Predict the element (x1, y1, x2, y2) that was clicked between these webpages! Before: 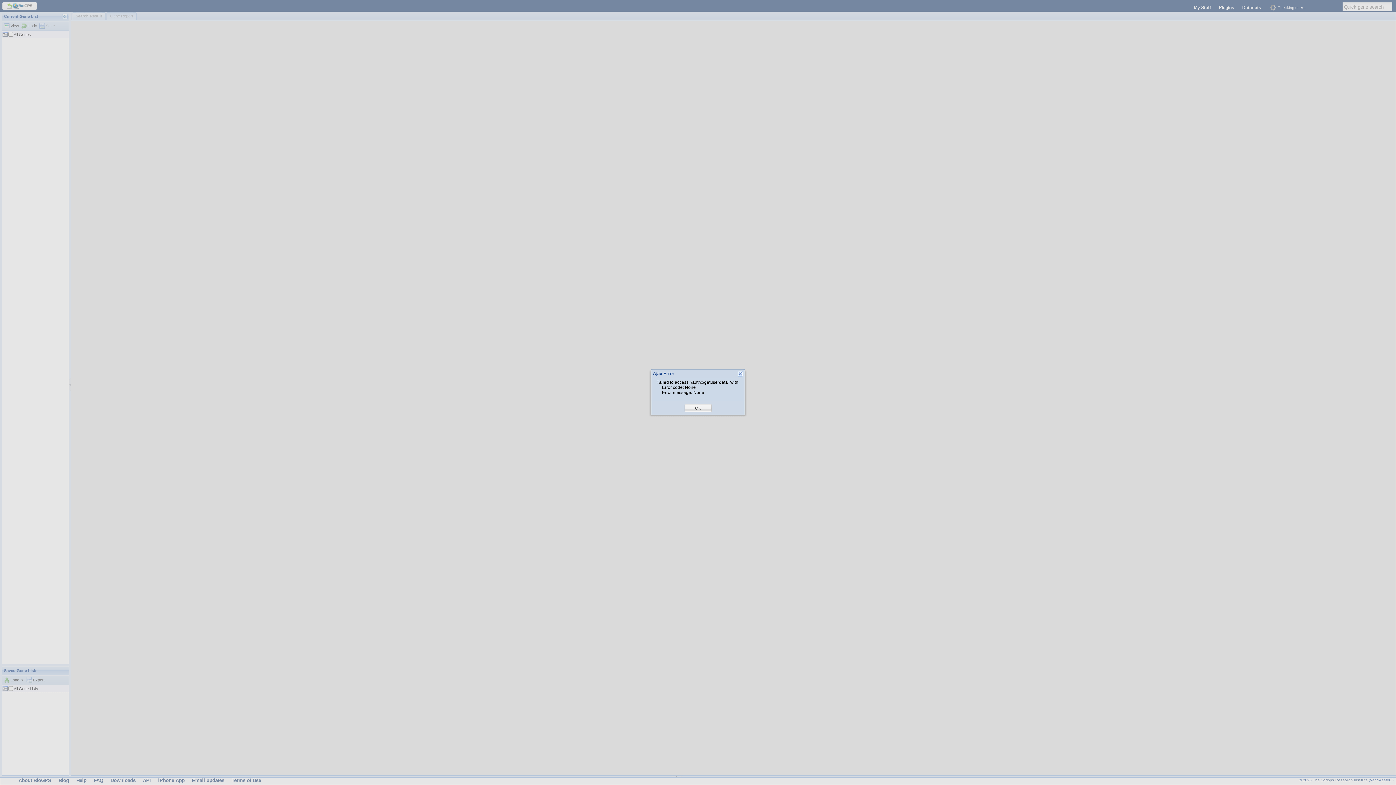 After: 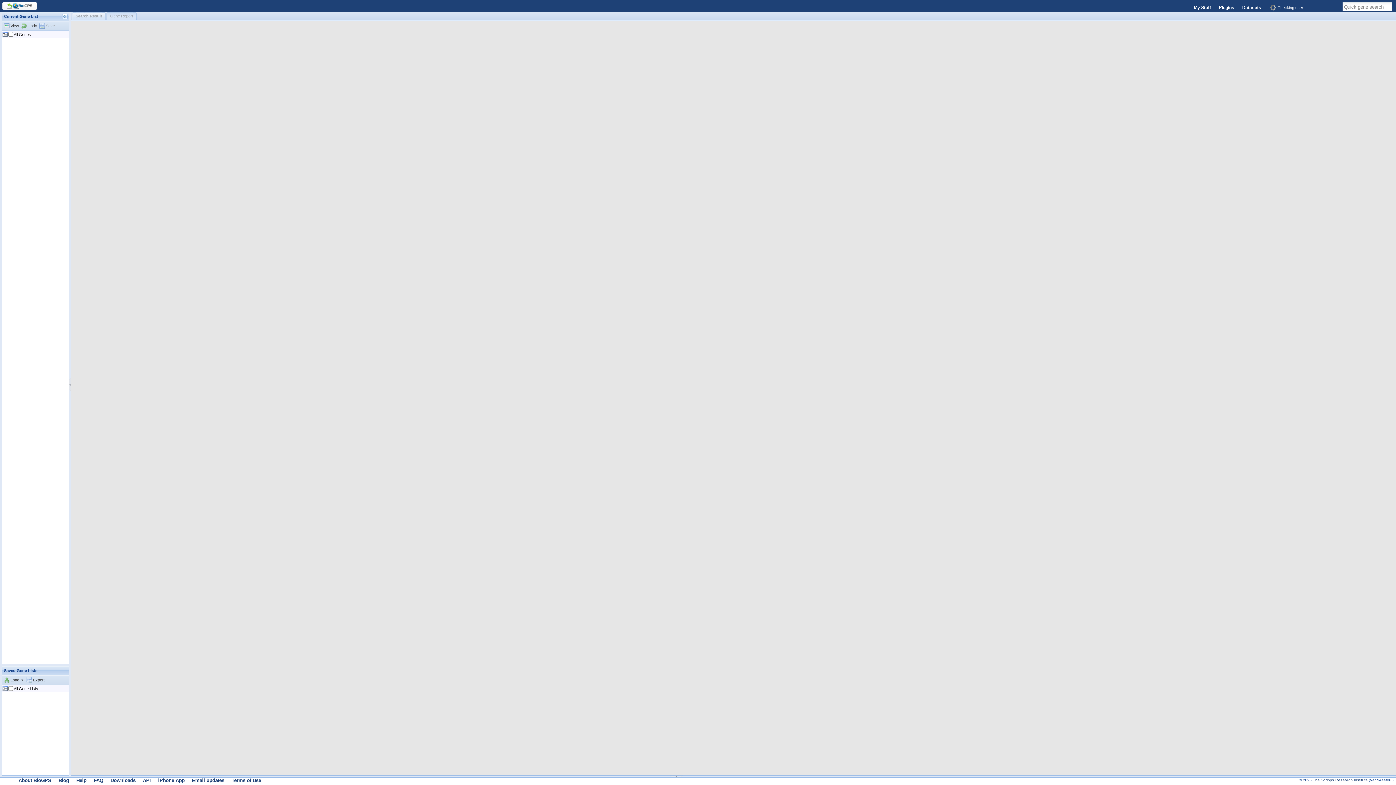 Action: label: OK bbox: (695, 405, 701, 411)